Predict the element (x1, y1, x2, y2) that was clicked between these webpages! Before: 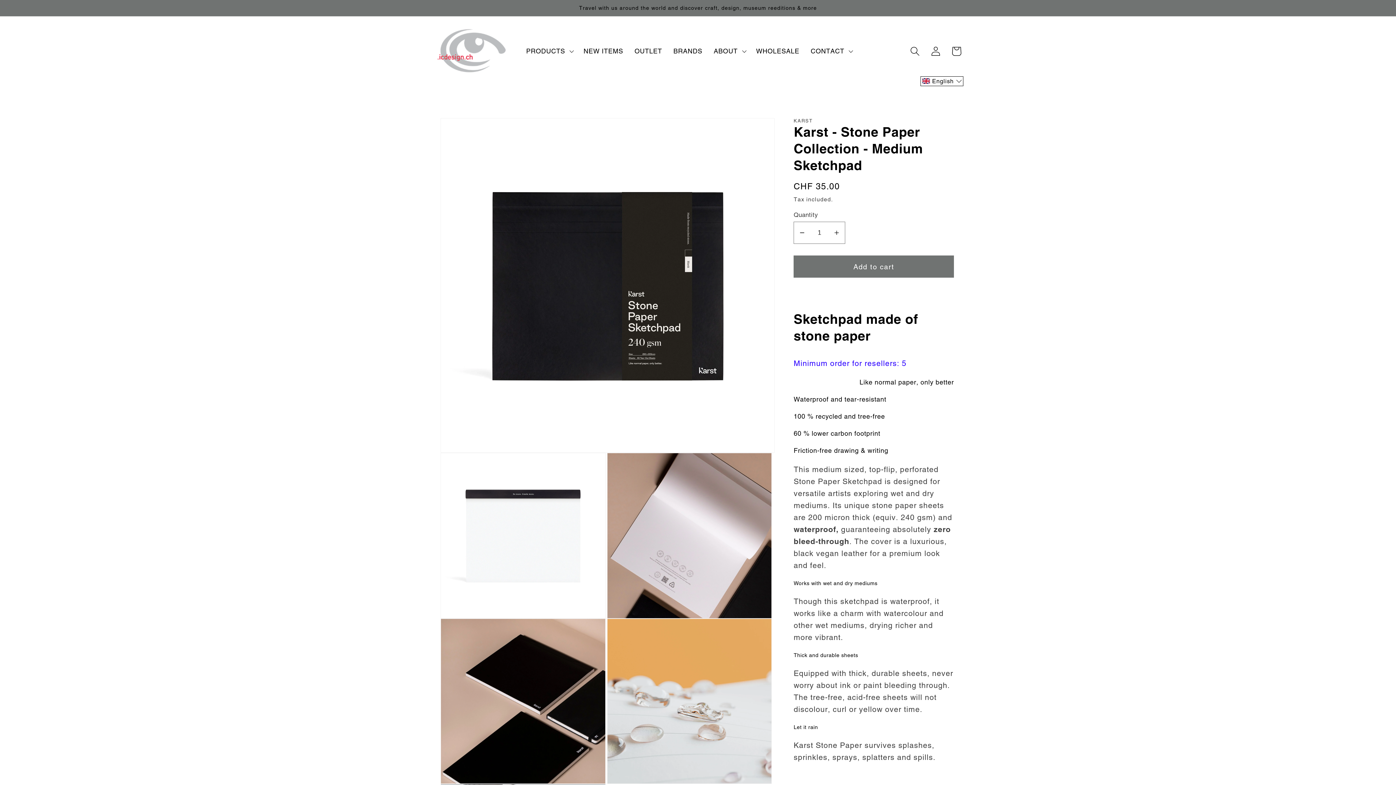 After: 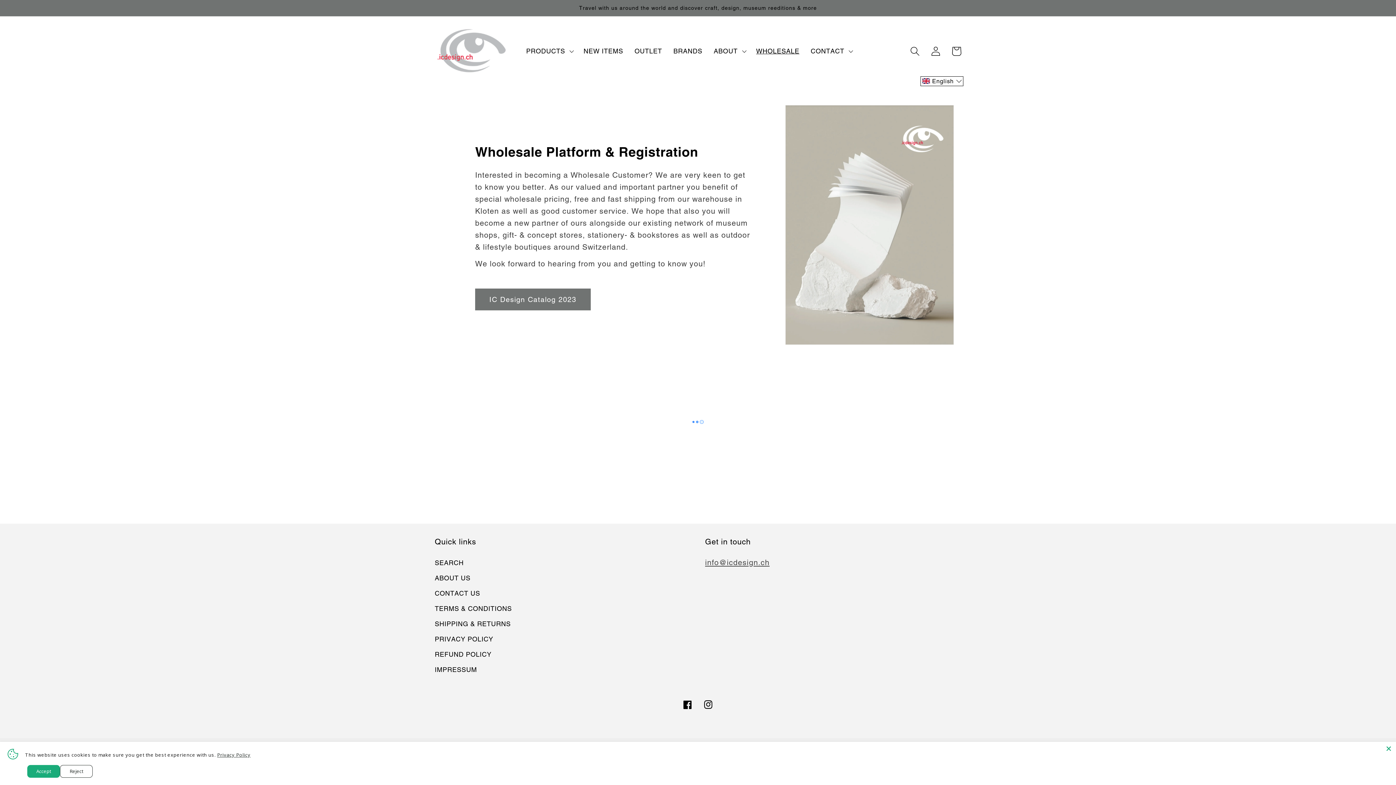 Action: label: WHOLESALE bbox: (750, 41, 805, 60)